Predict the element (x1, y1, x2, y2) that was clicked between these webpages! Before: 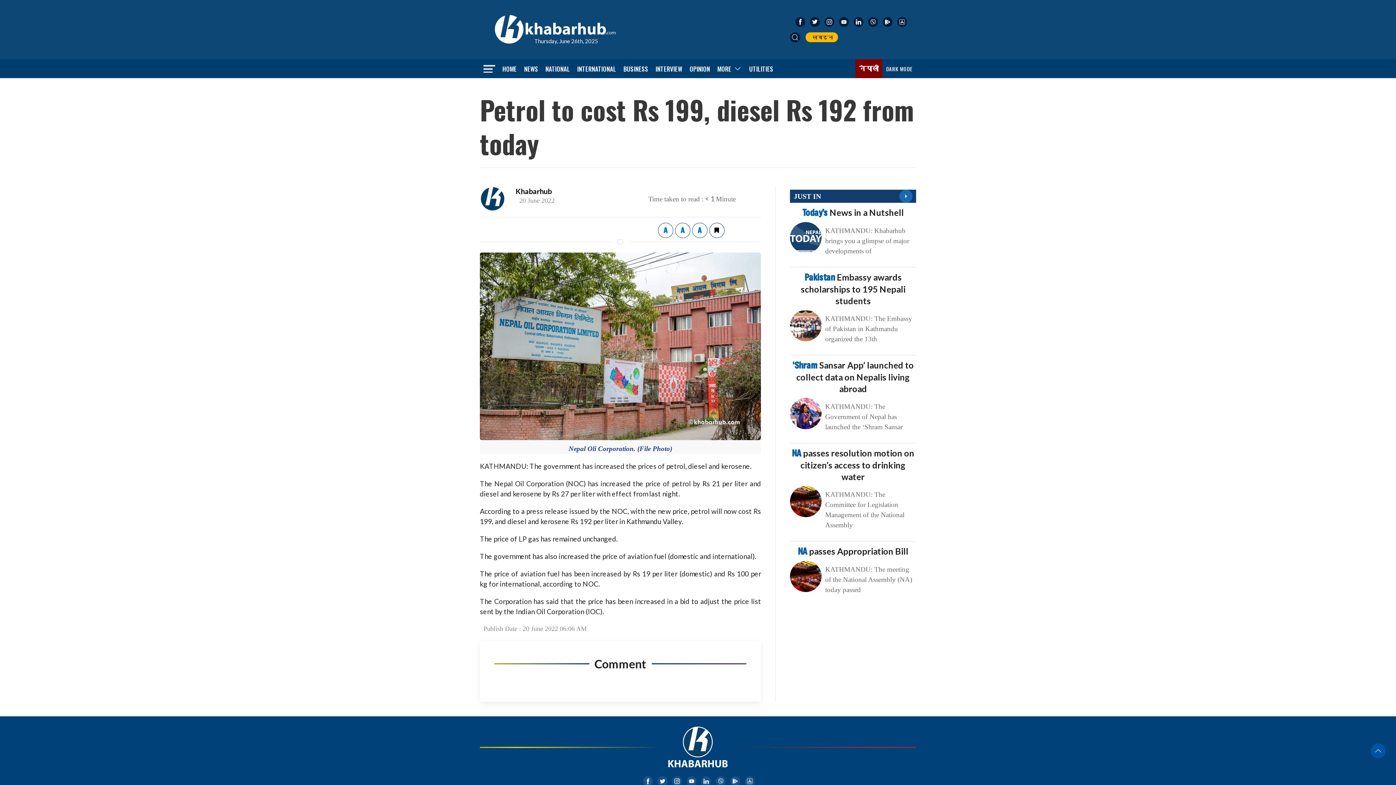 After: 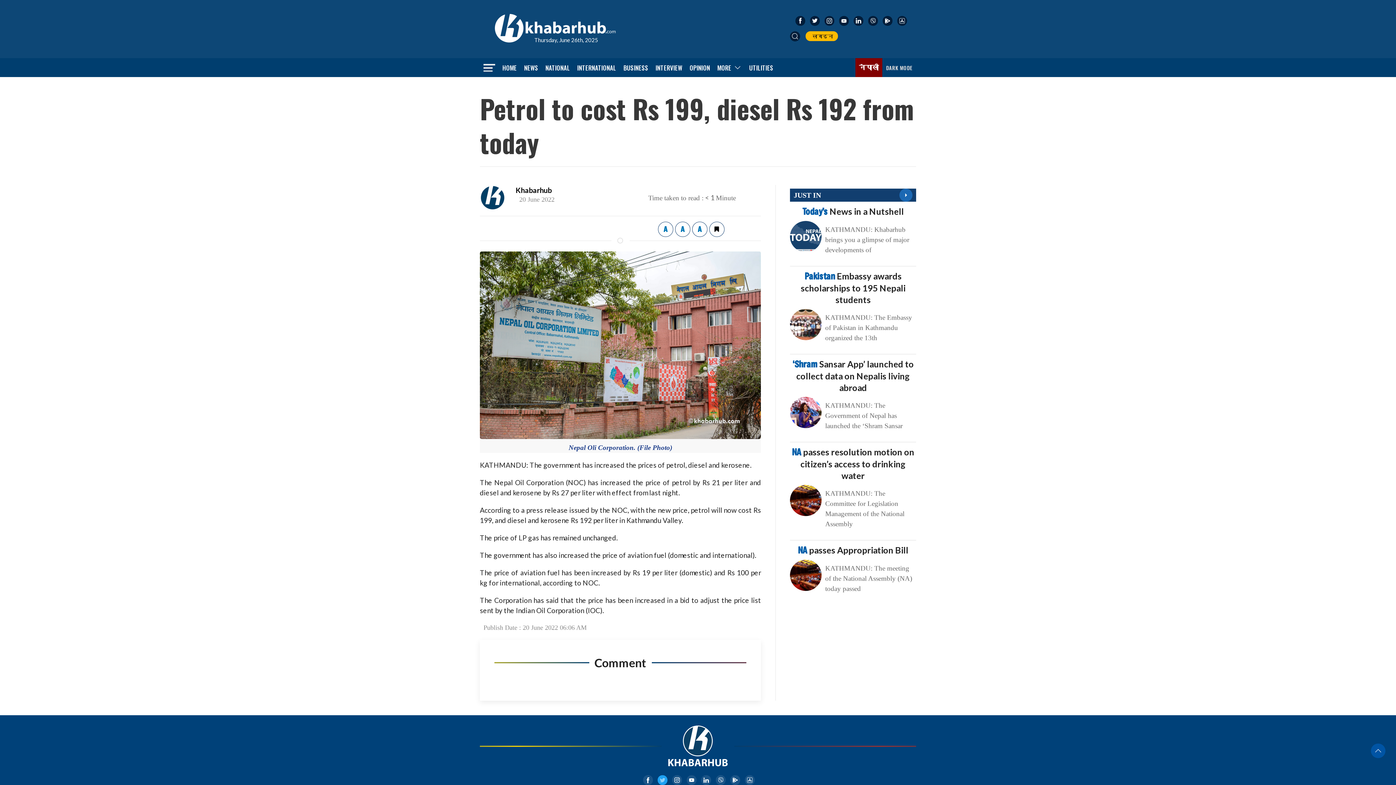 Action: bbox: (657, 776, 667, 786)